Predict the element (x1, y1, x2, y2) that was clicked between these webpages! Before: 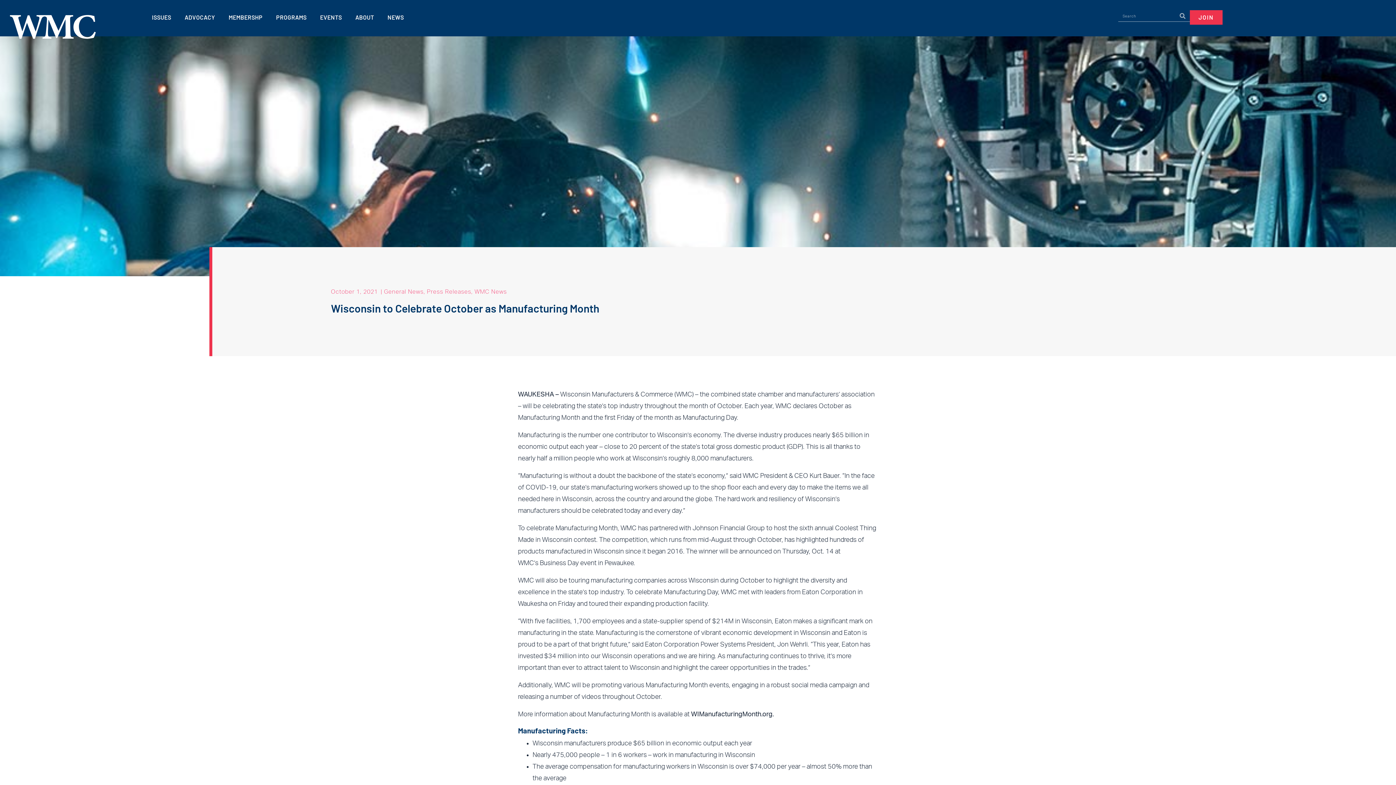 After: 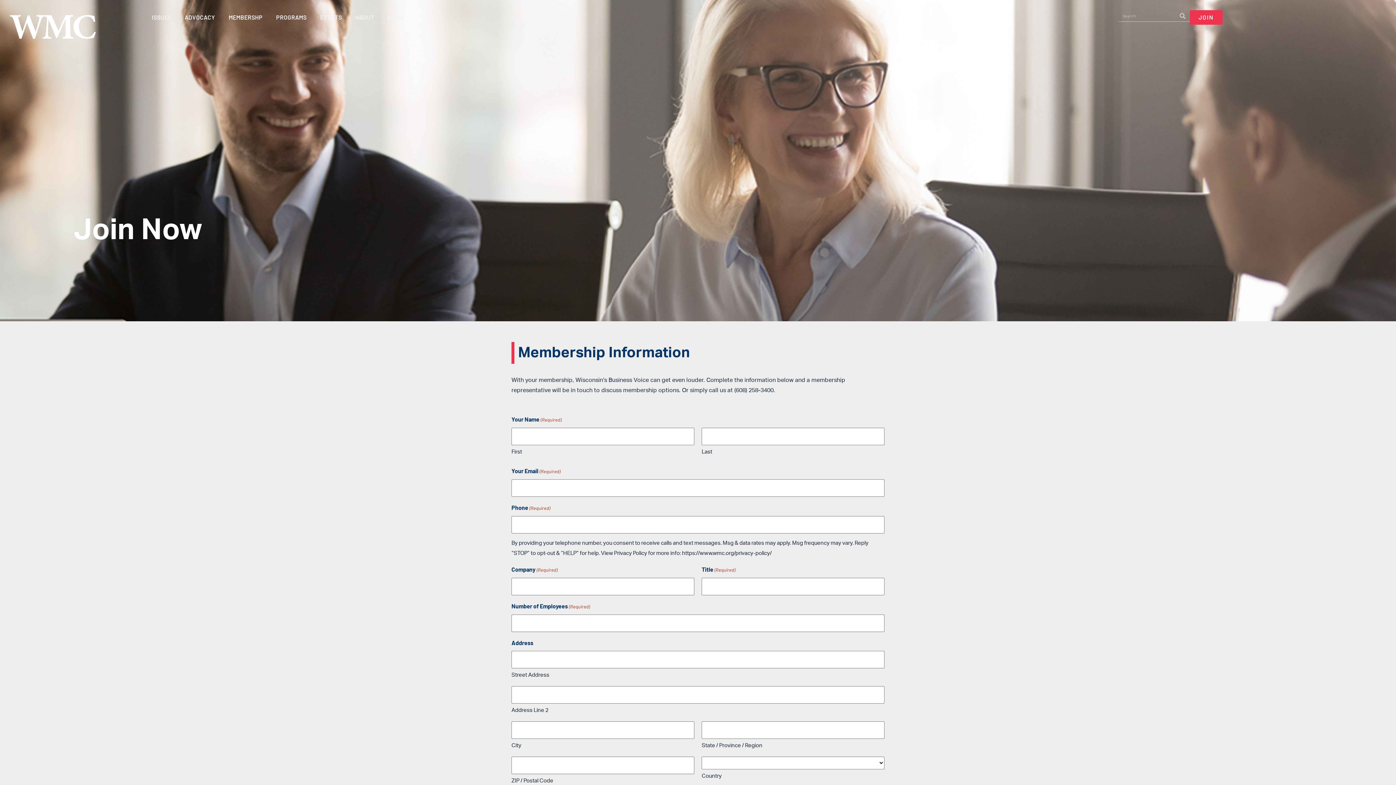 Action: label: JOIN bbox: (1190, 10, 1222, 24)